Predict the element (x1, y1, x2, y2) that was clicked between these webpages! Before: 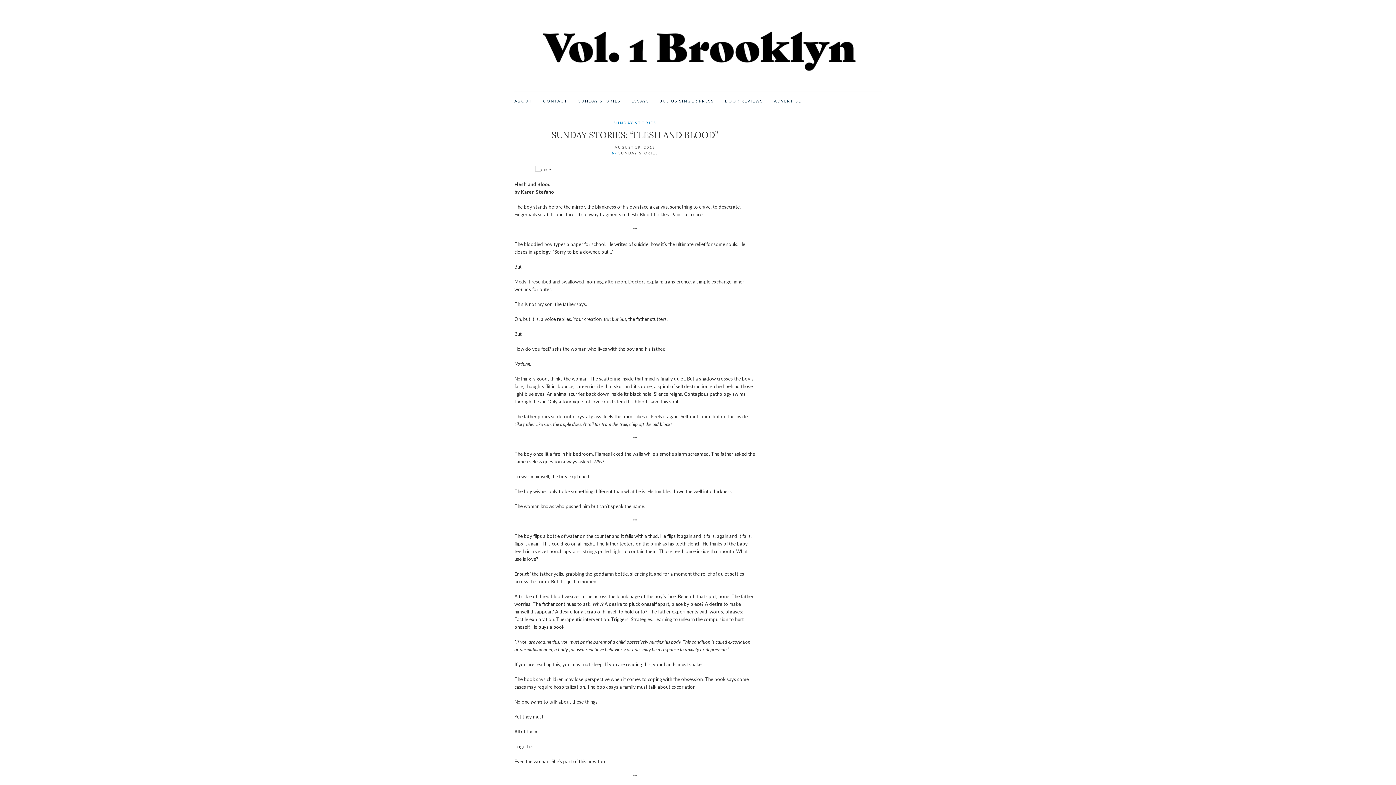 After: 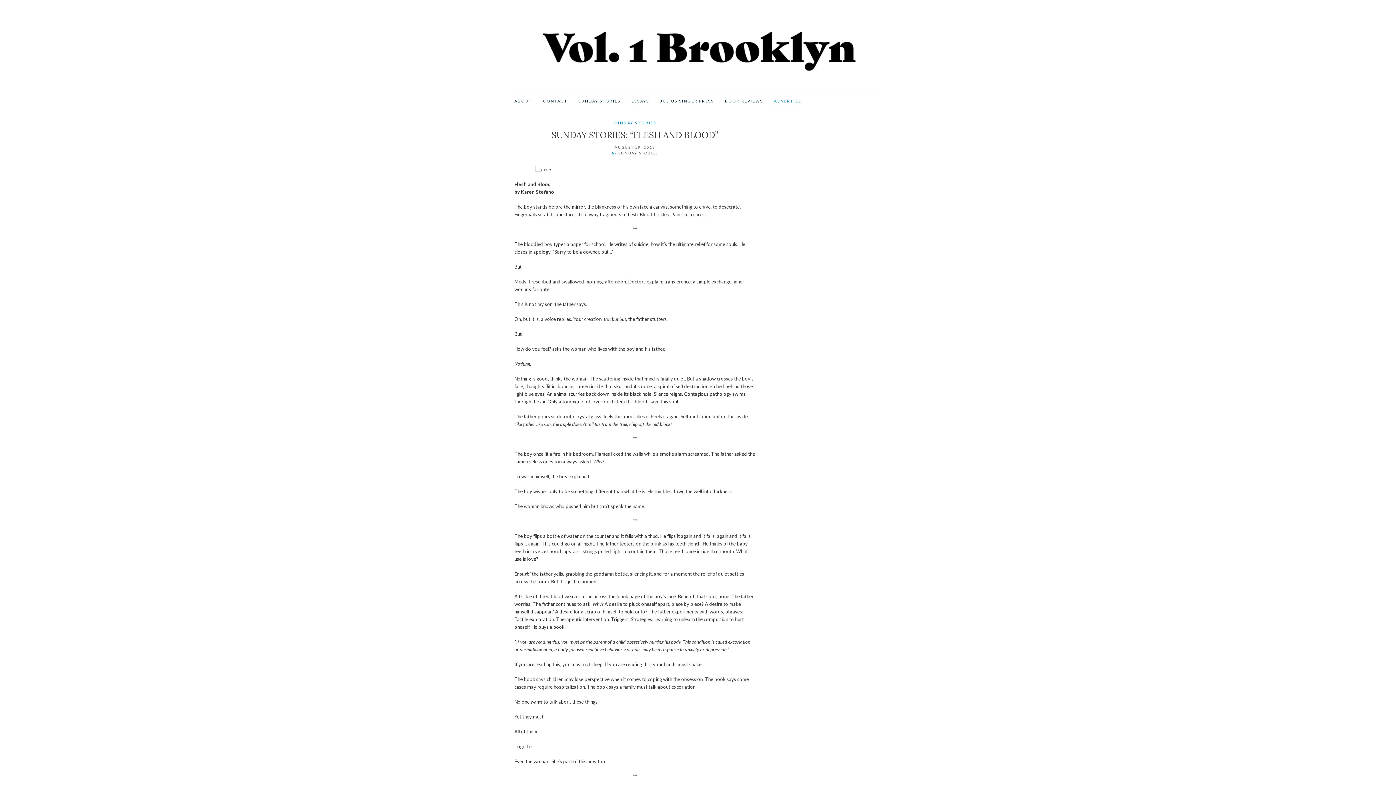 Action: bbox: (774, 97, 801, 104) label: ADVERTISE